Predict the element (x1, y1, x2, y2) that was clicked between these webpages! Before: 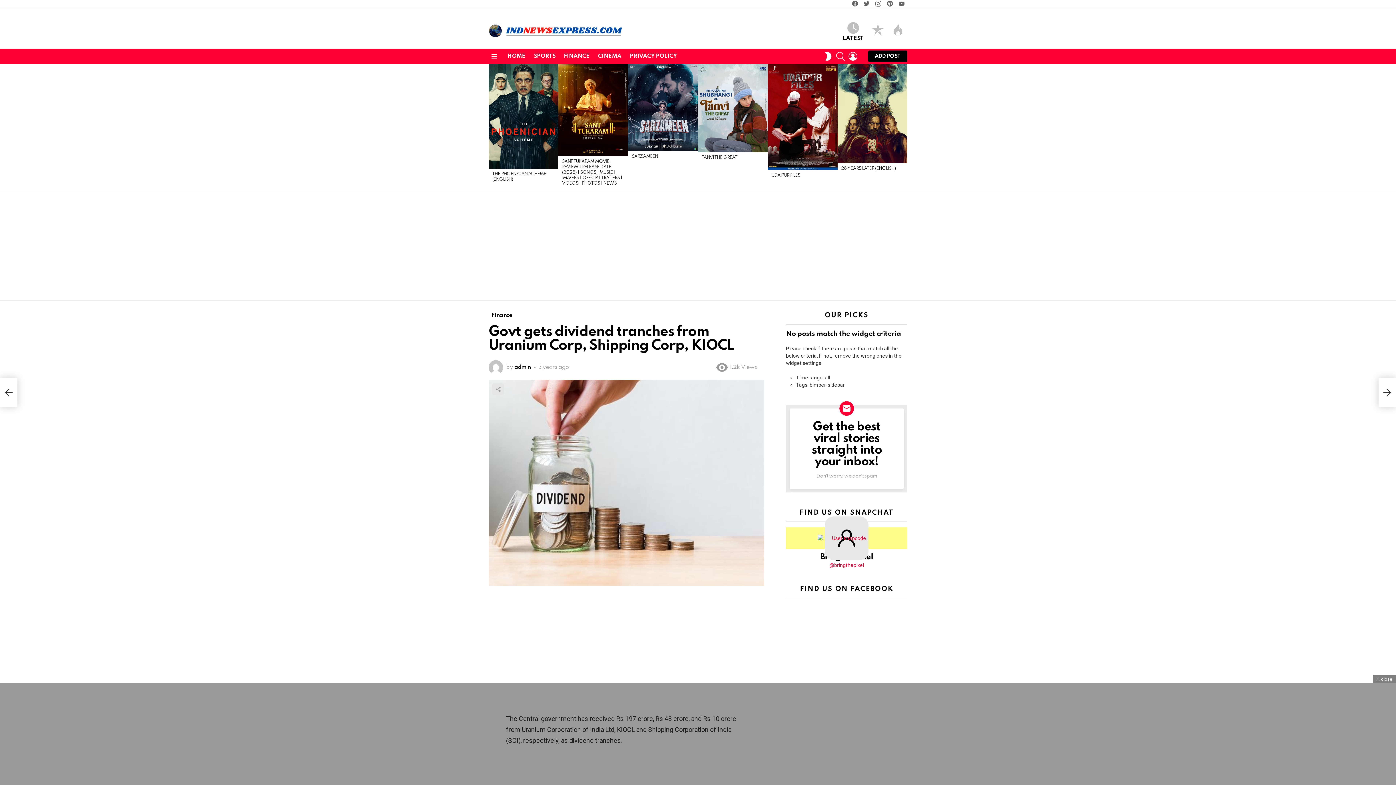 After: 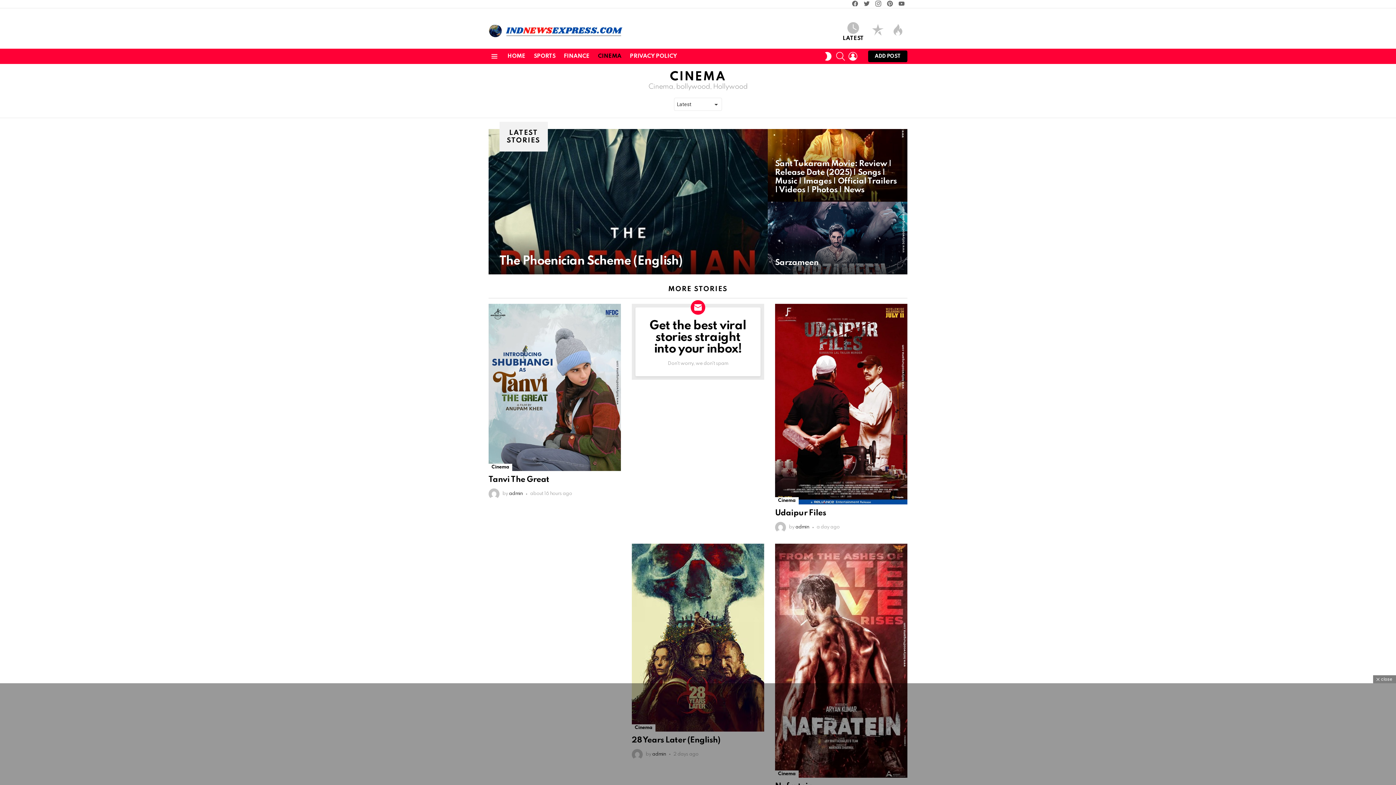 Action: label: CINEMA bbox: (594, 51, 625, 61)